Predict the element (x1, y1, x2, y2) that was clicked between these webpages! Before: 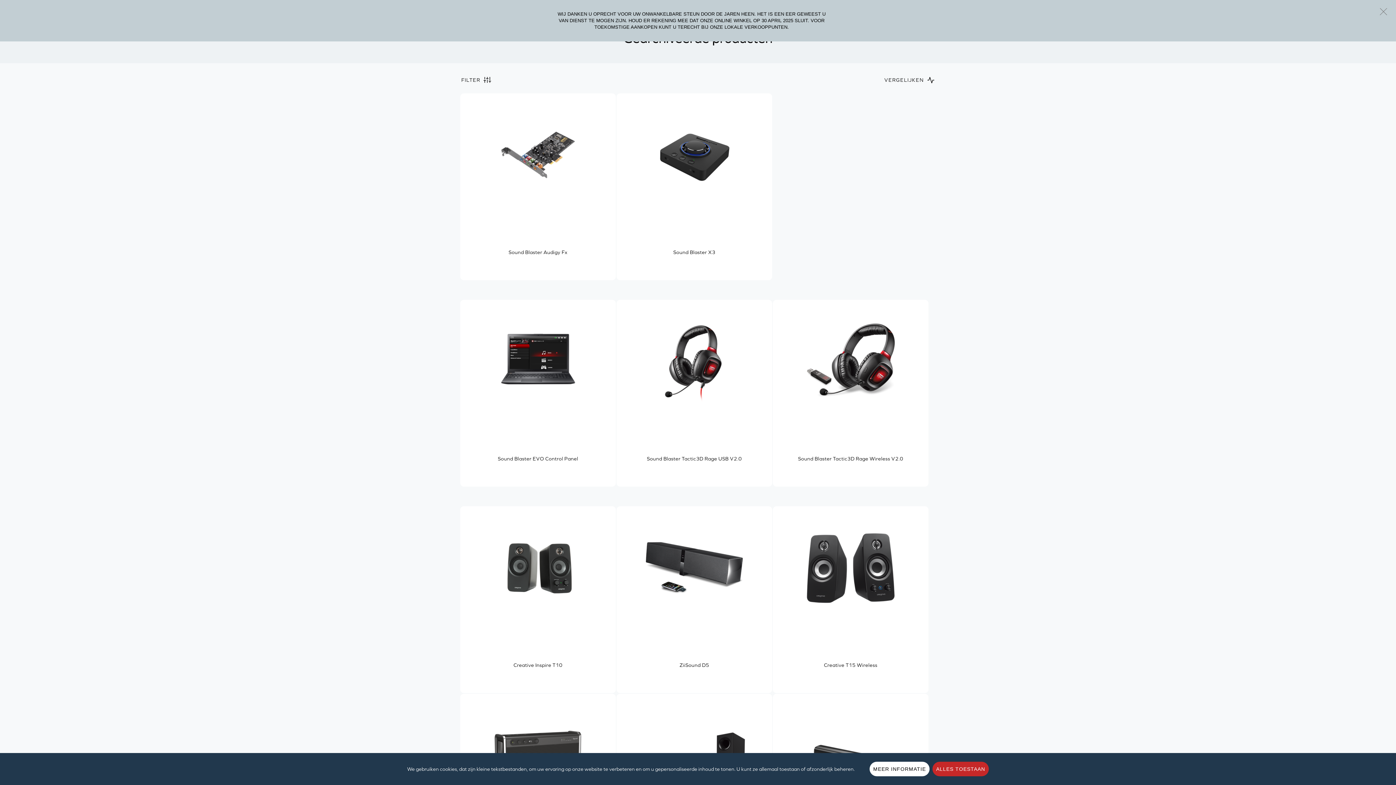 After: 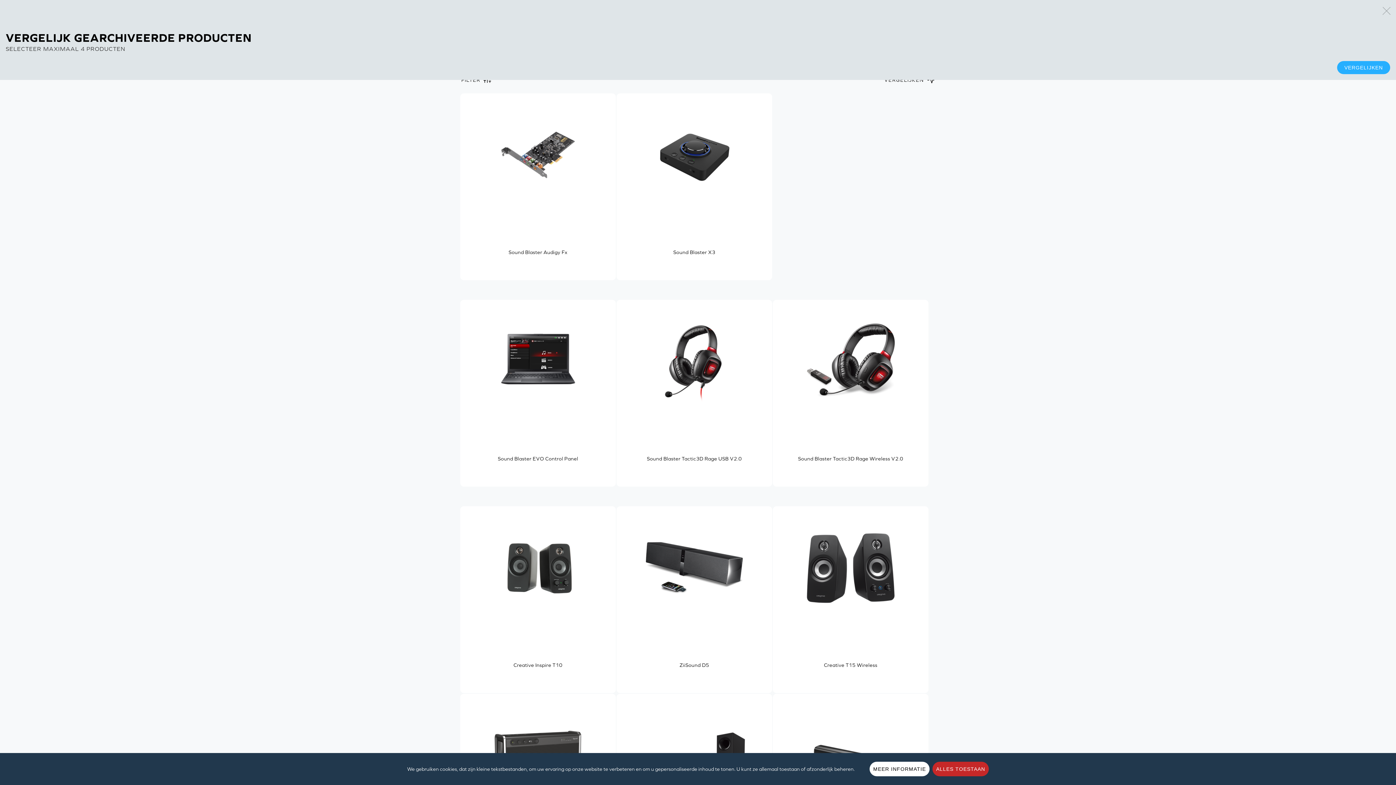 Action: bbox: (884, 74, 934, 85) label: VERGELIJKEN